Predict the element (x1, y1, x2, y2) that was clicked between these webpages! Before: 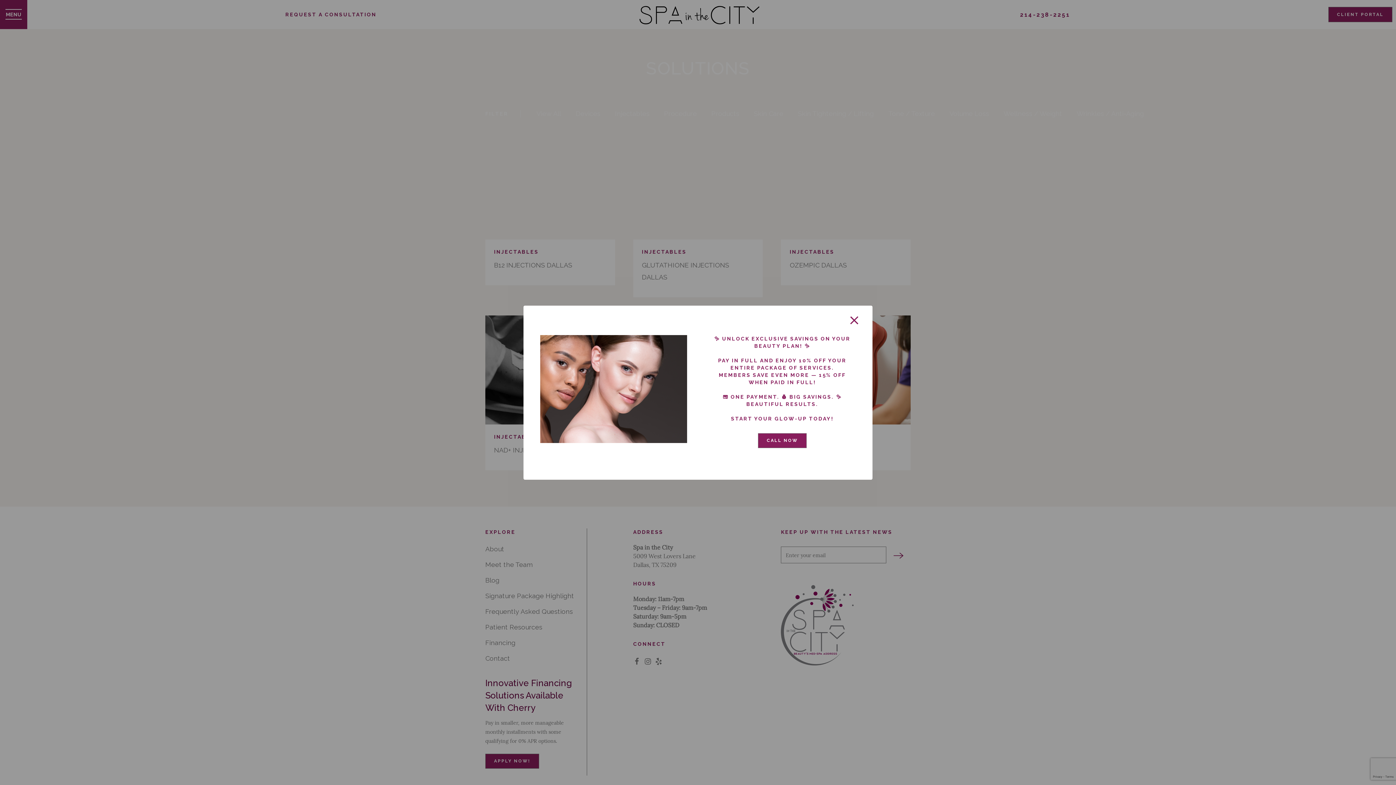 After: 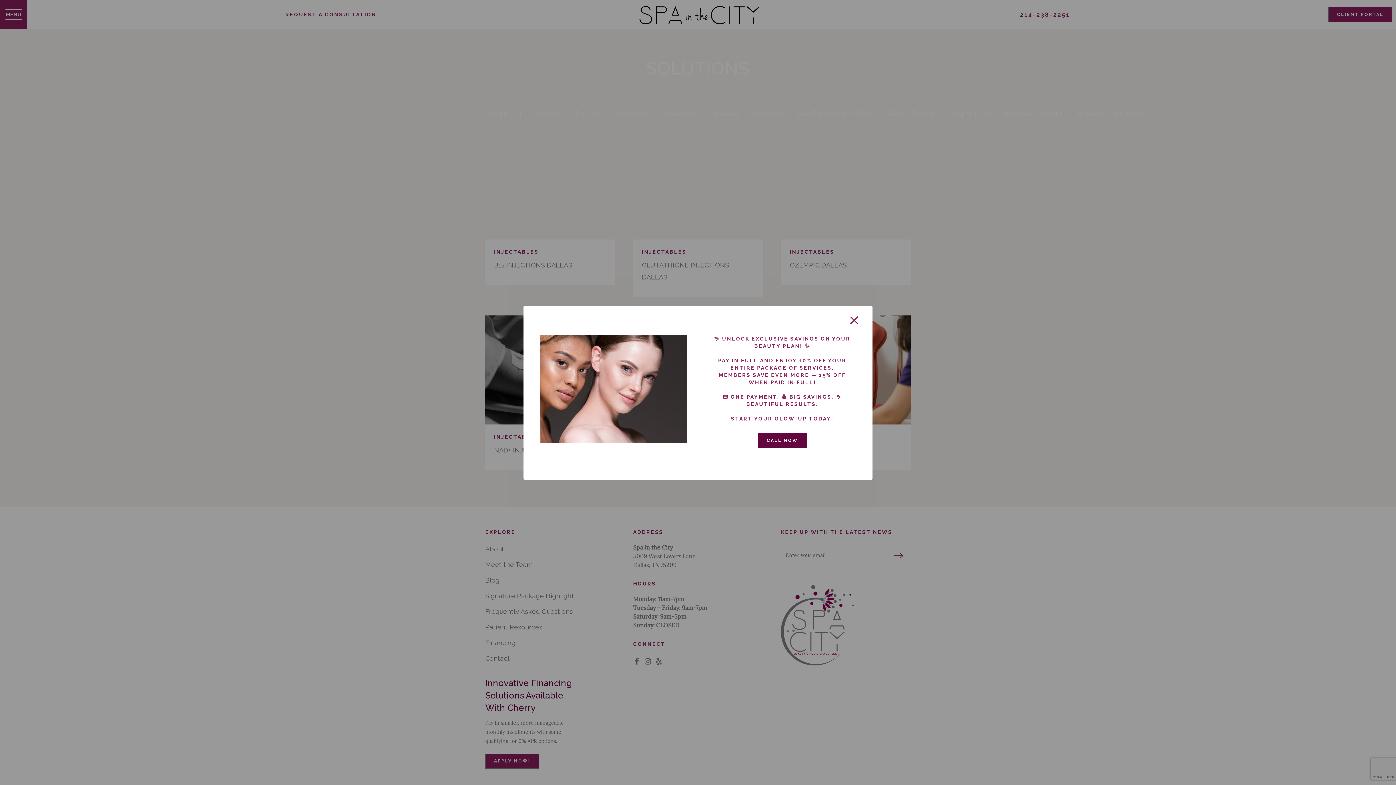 Action: label: CALL NOW bbox: (758, 433, 806, 448)